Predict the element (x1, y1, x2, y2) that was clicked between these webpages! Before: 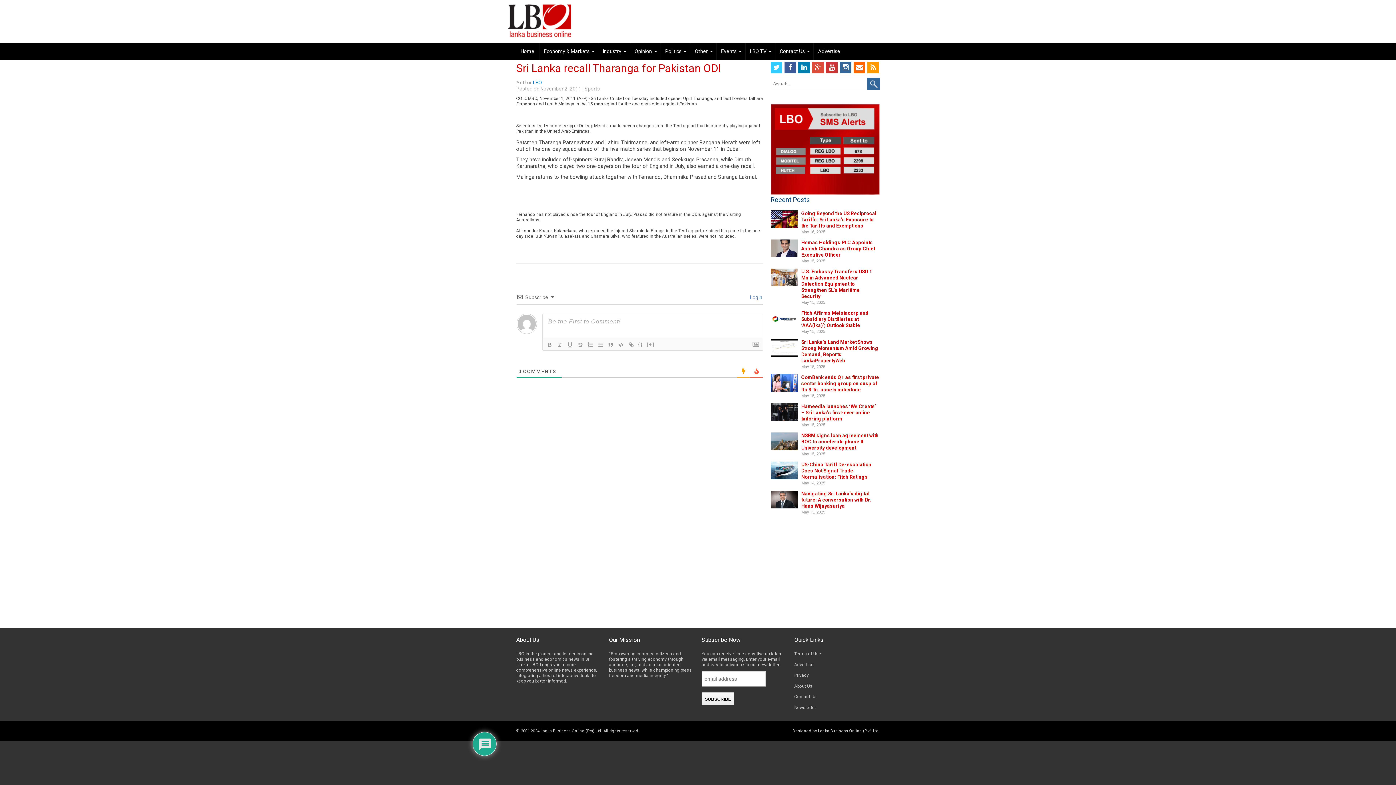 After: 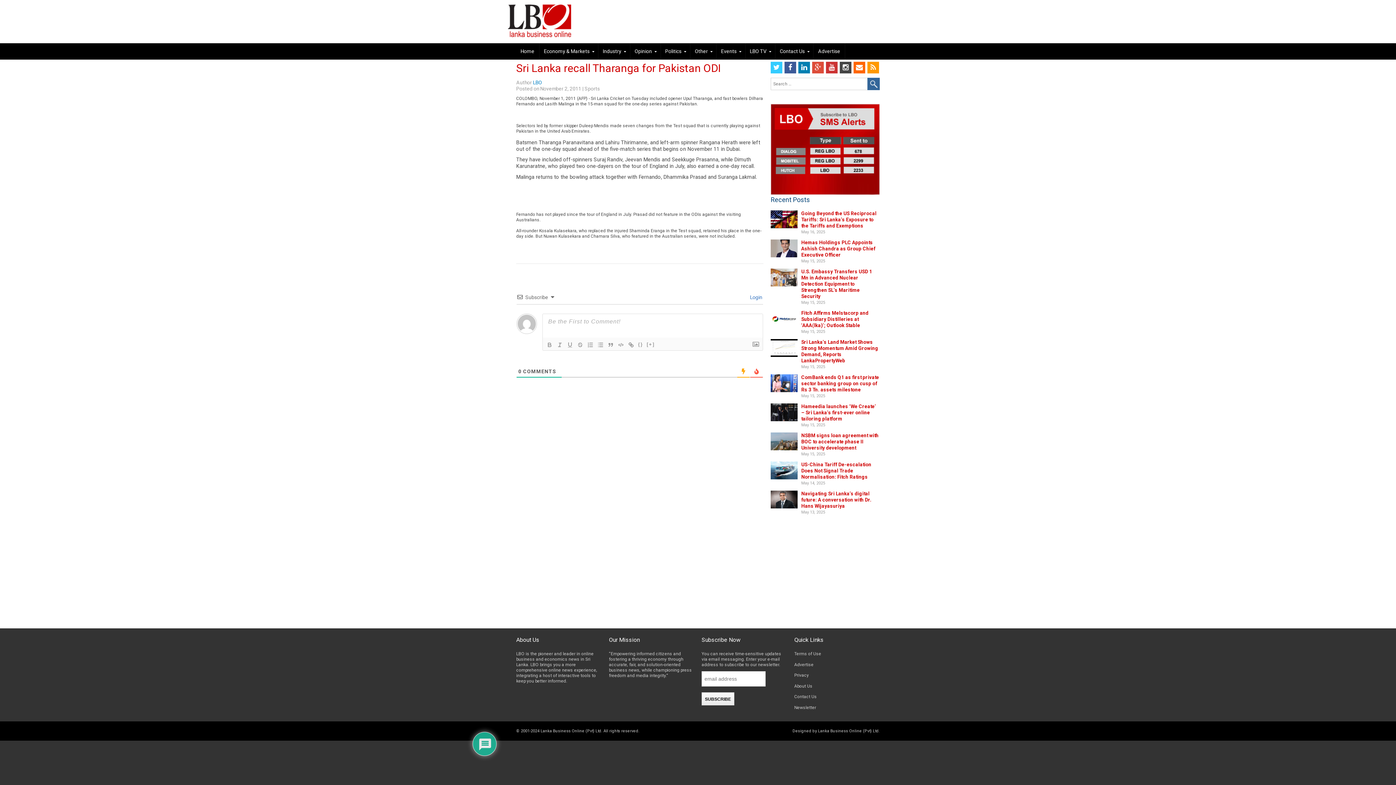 Action: label: instagram bbox: (840, 61, 851, 73)